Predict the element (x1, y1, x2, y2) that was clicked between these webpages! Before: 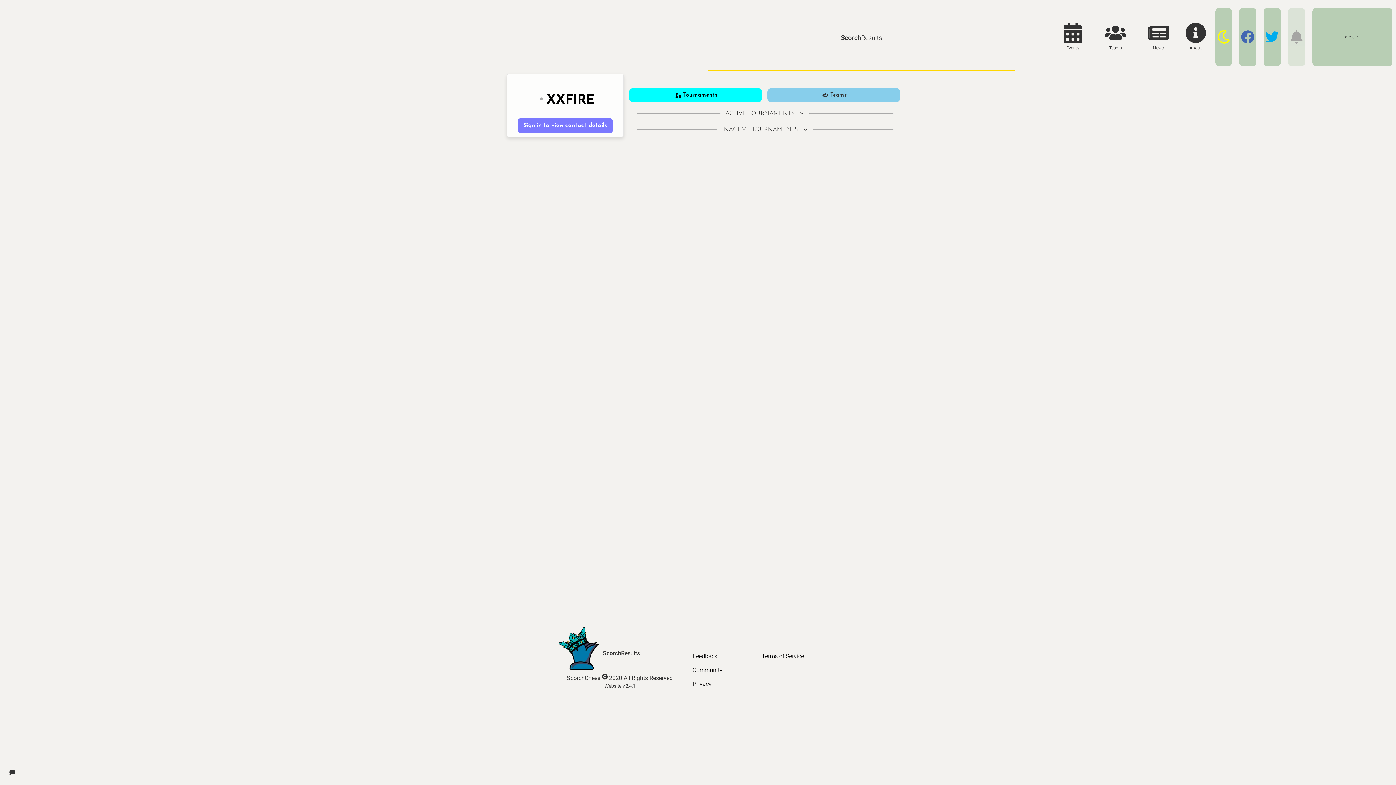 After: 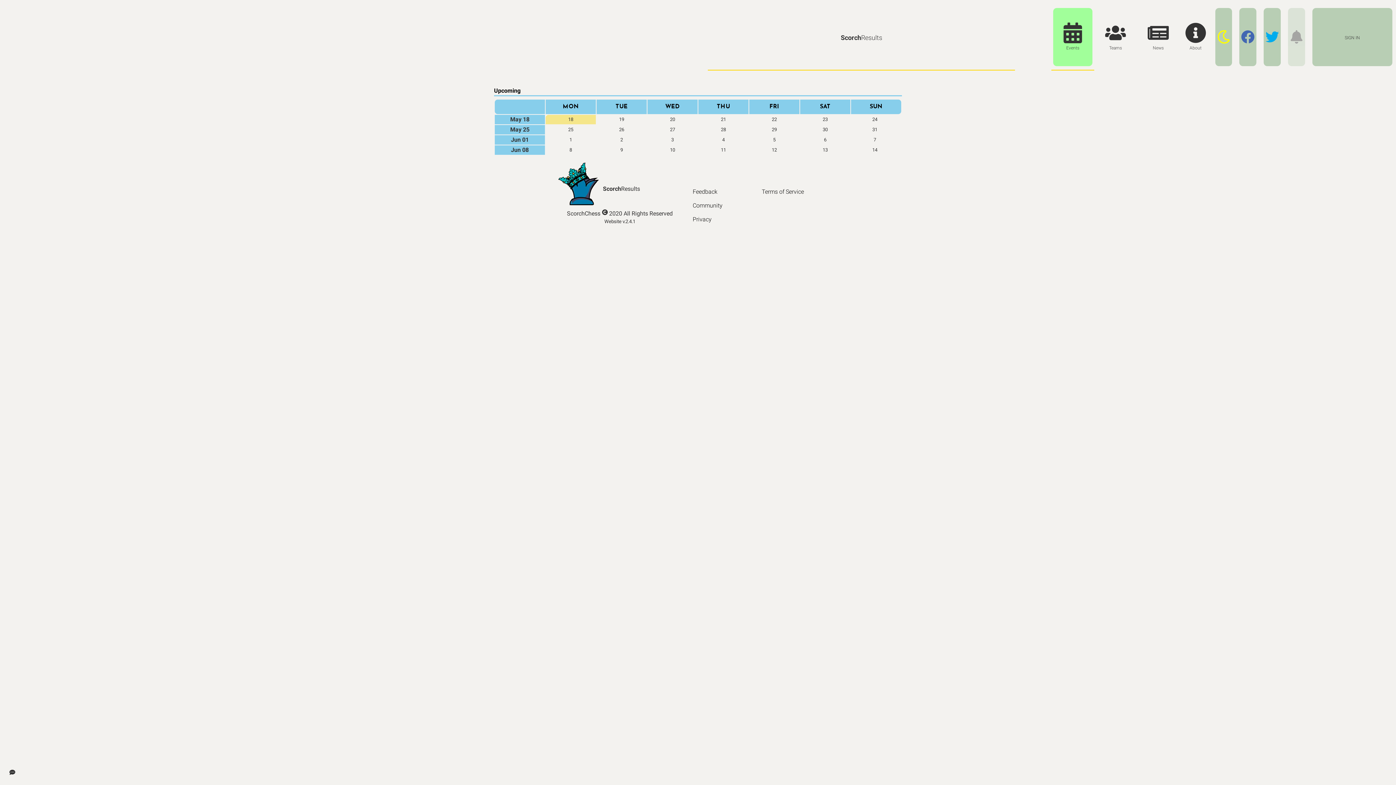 Action: label: Events bbox: (1053, 7, 1092, 66)